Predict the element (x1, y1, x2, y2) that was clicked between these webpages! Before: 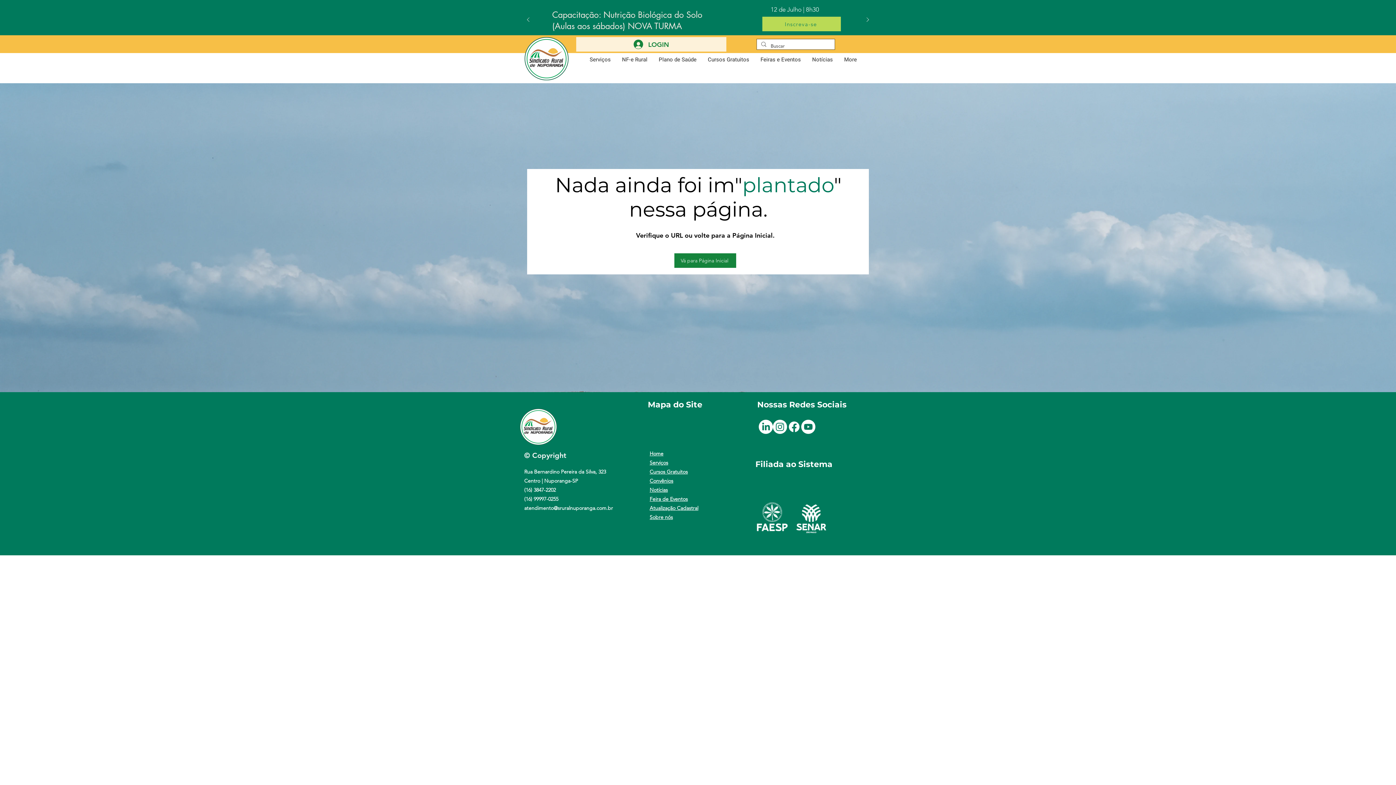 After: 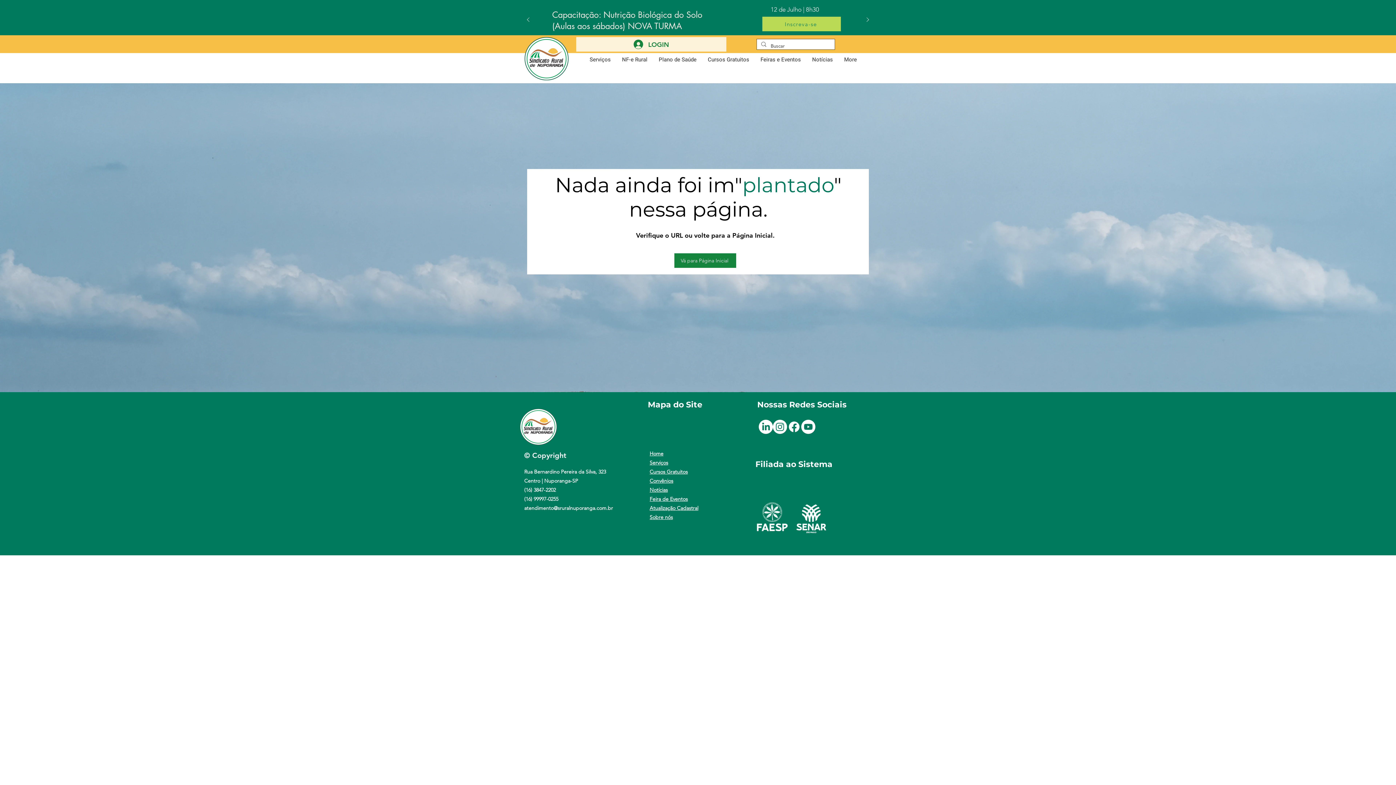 Action: bbox: (787, 420, 801, 434) label: Facebook